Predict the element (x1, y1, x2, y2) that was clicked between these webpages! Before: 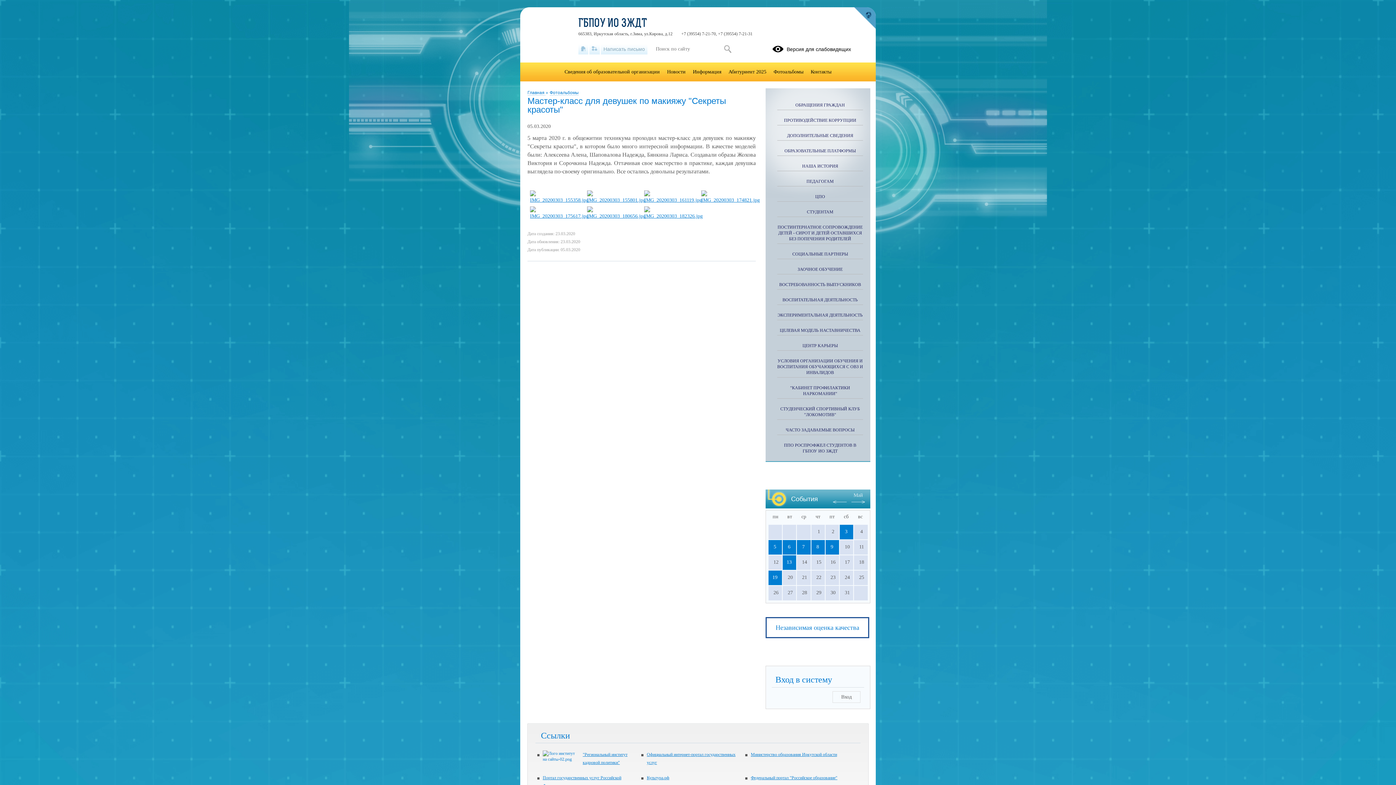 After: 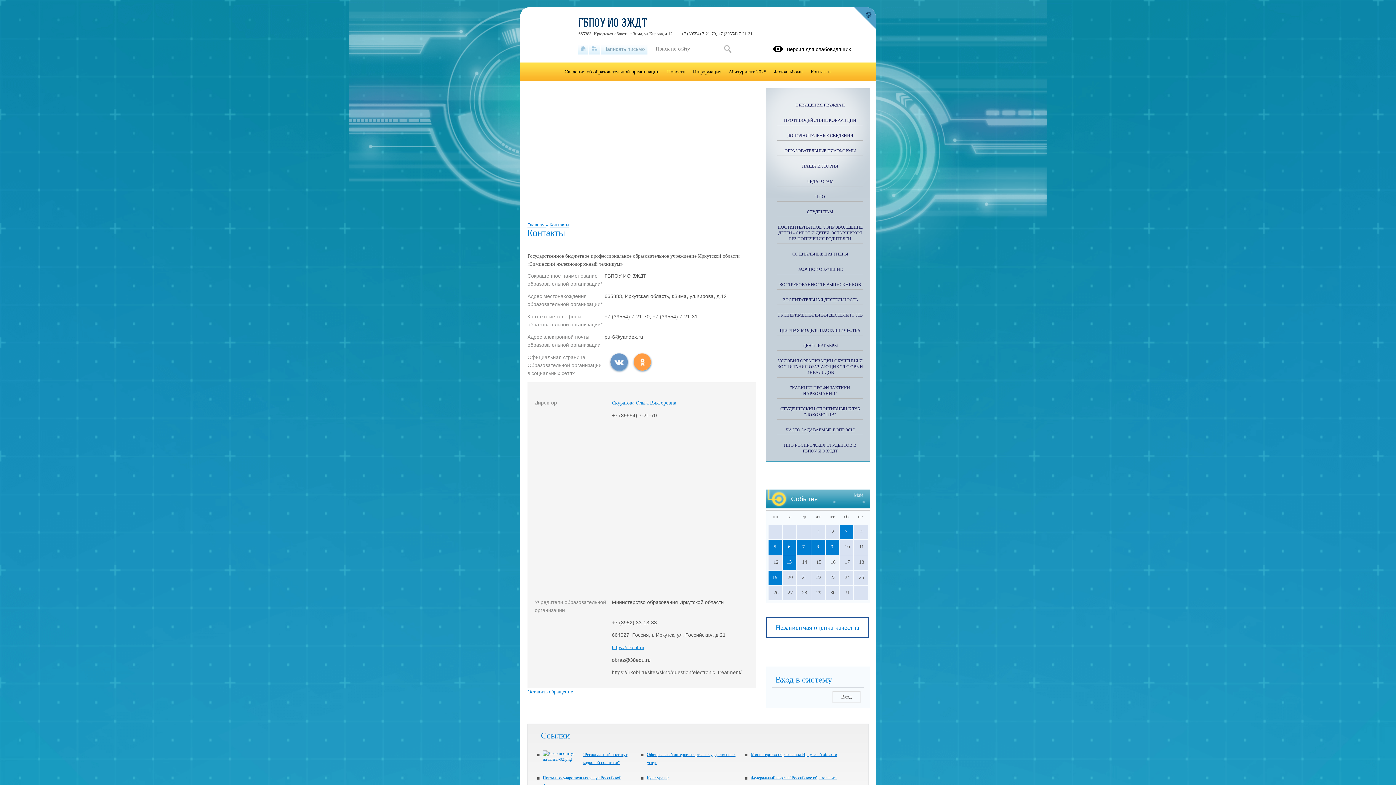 Action: label: Контакты bbox: (807, 62, 835, 81)